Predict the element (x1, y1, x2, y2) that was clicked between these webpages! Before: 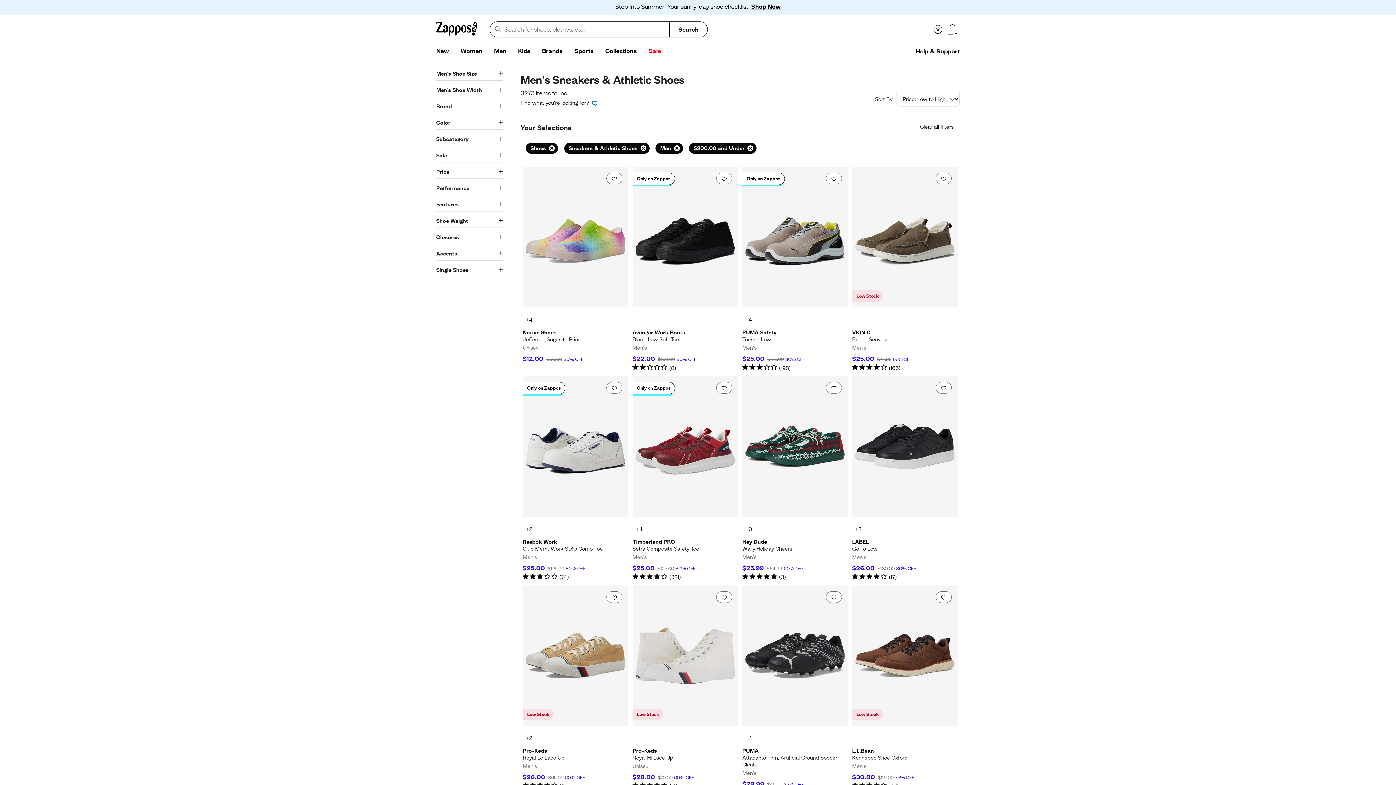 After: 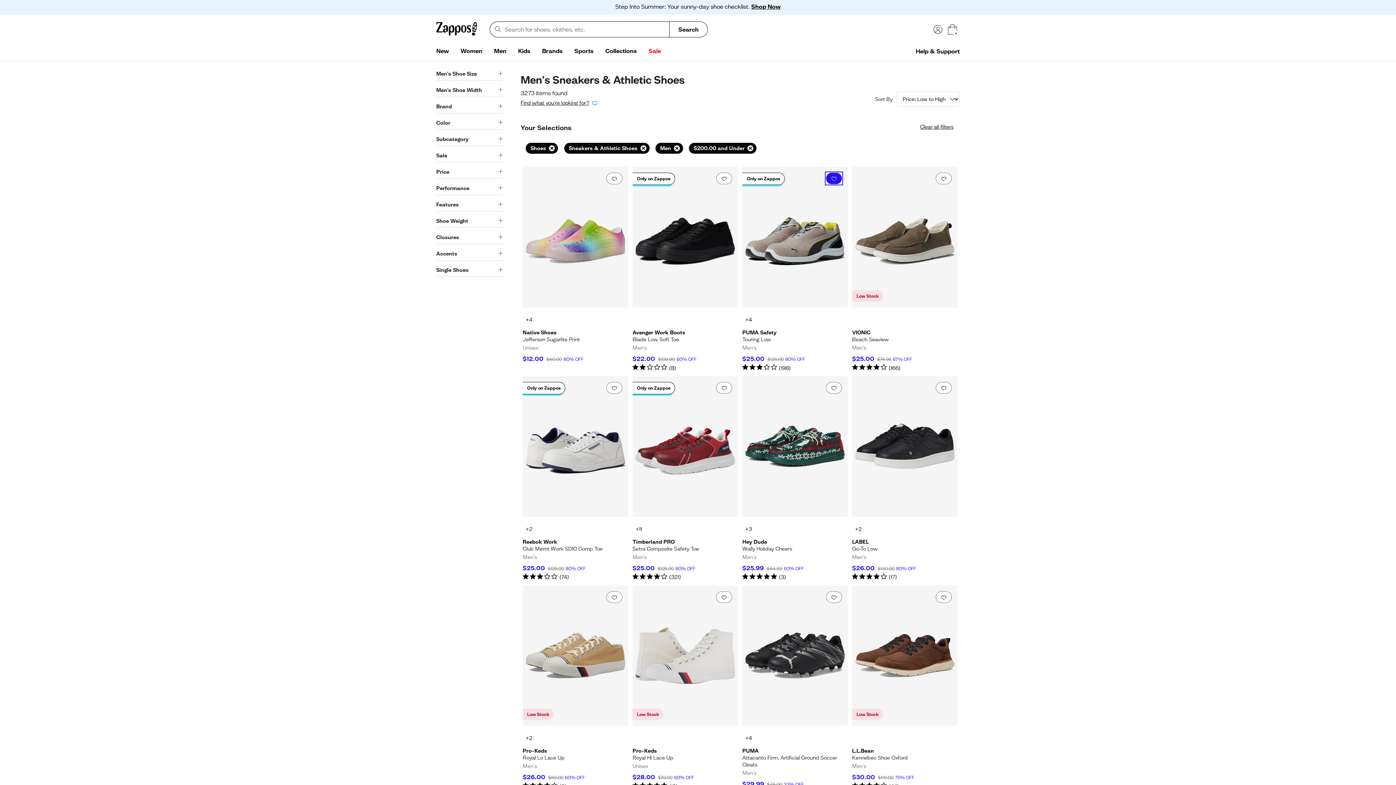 Action: bbox: (826, 172, 842, 184) label: Add to favorites. 0 people have favorited this